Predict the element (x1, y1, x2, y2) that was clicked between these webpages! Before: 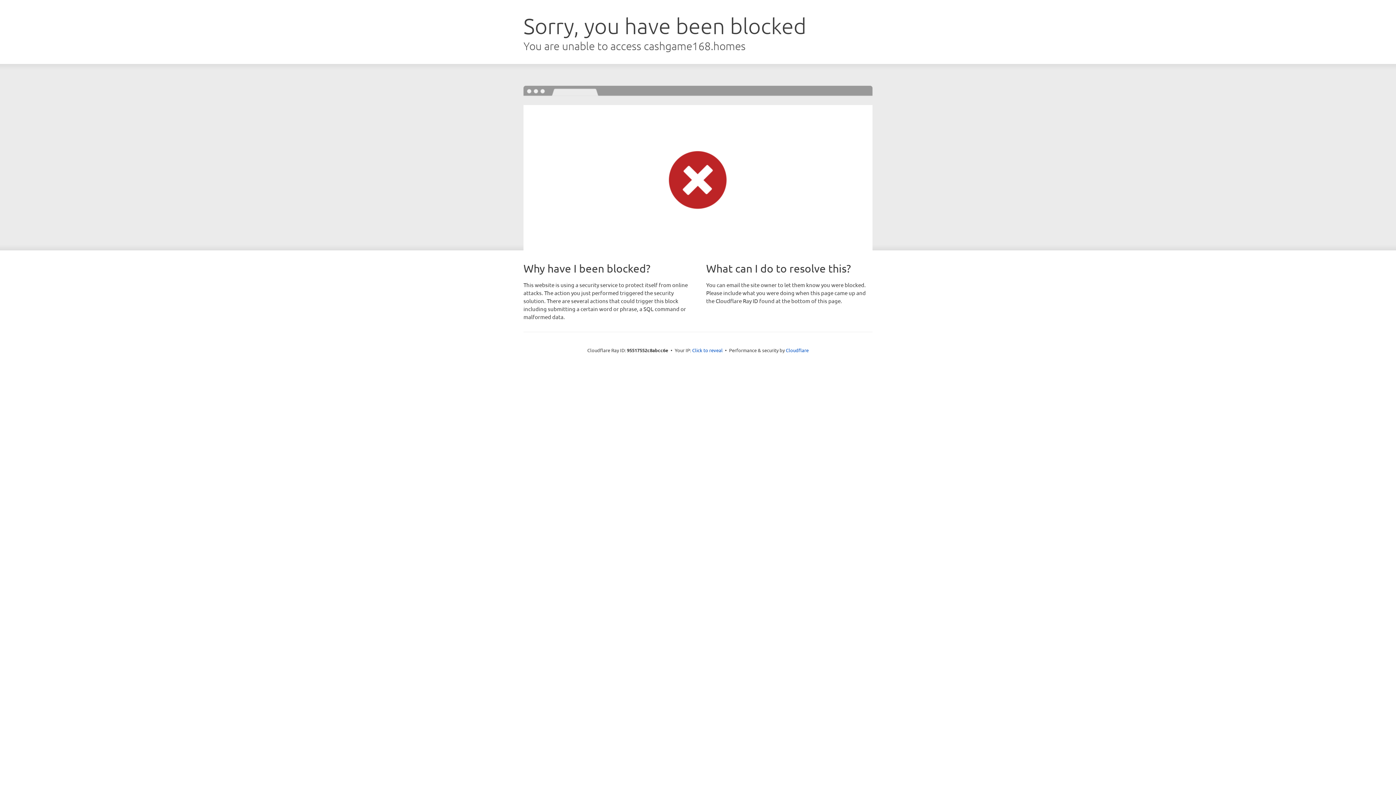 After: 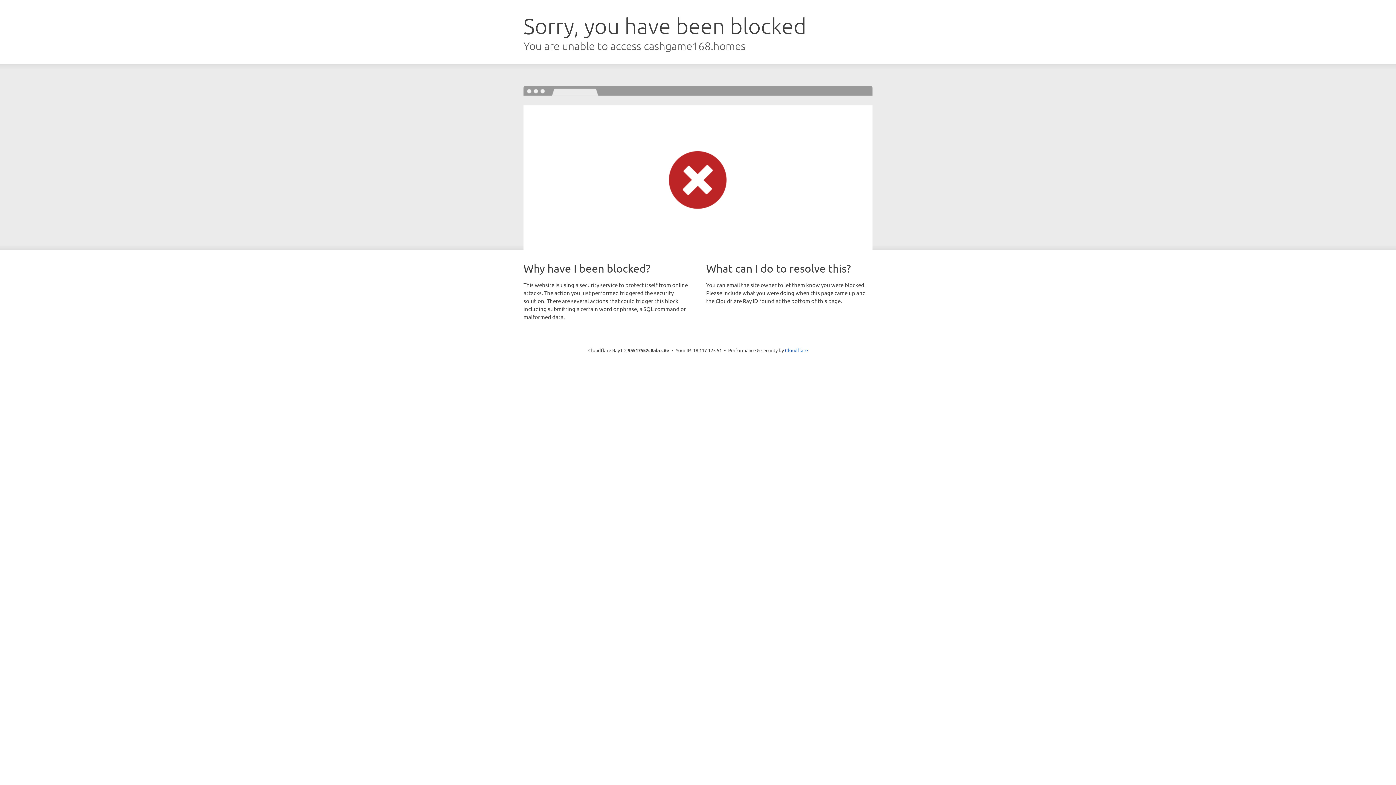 Action: bbox: (692, 346, 722, 353) label: Click to reveal